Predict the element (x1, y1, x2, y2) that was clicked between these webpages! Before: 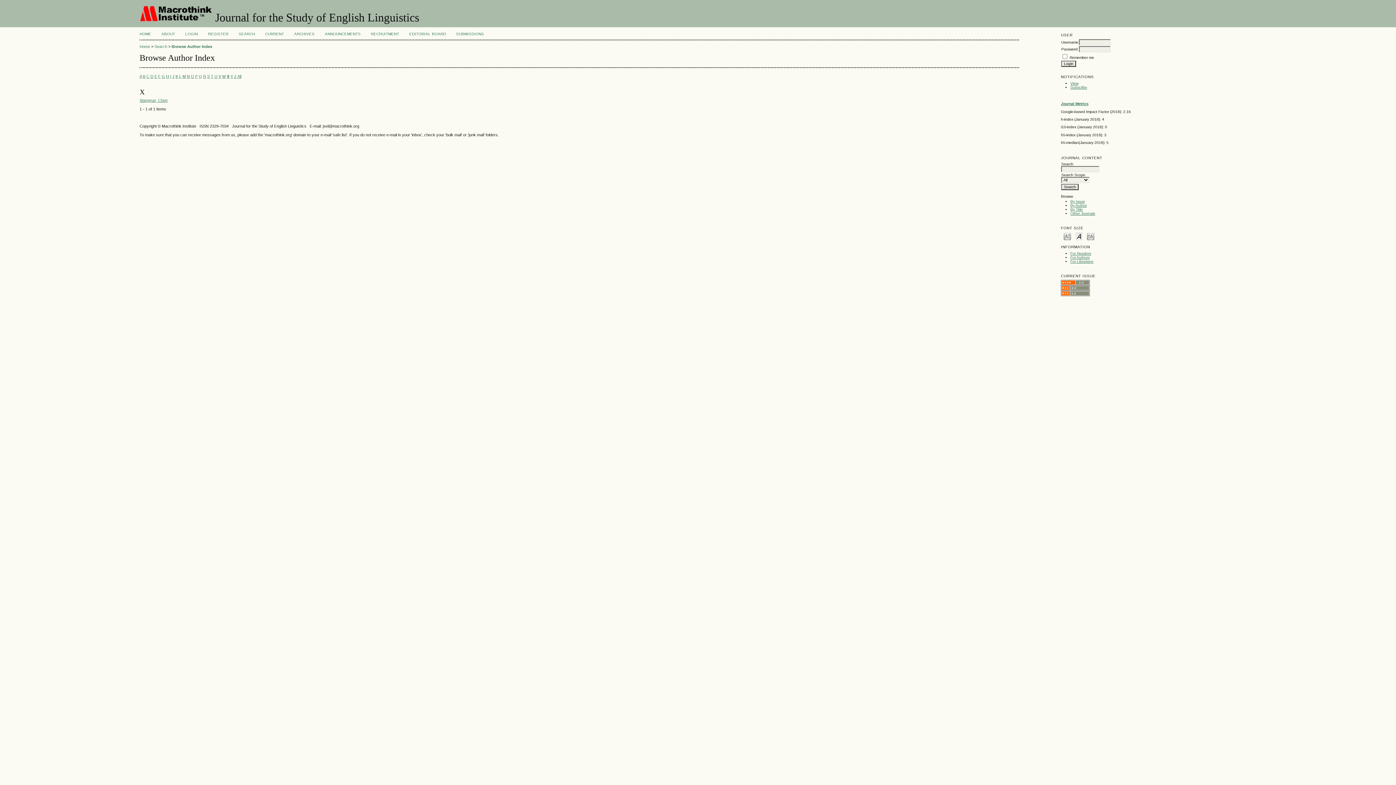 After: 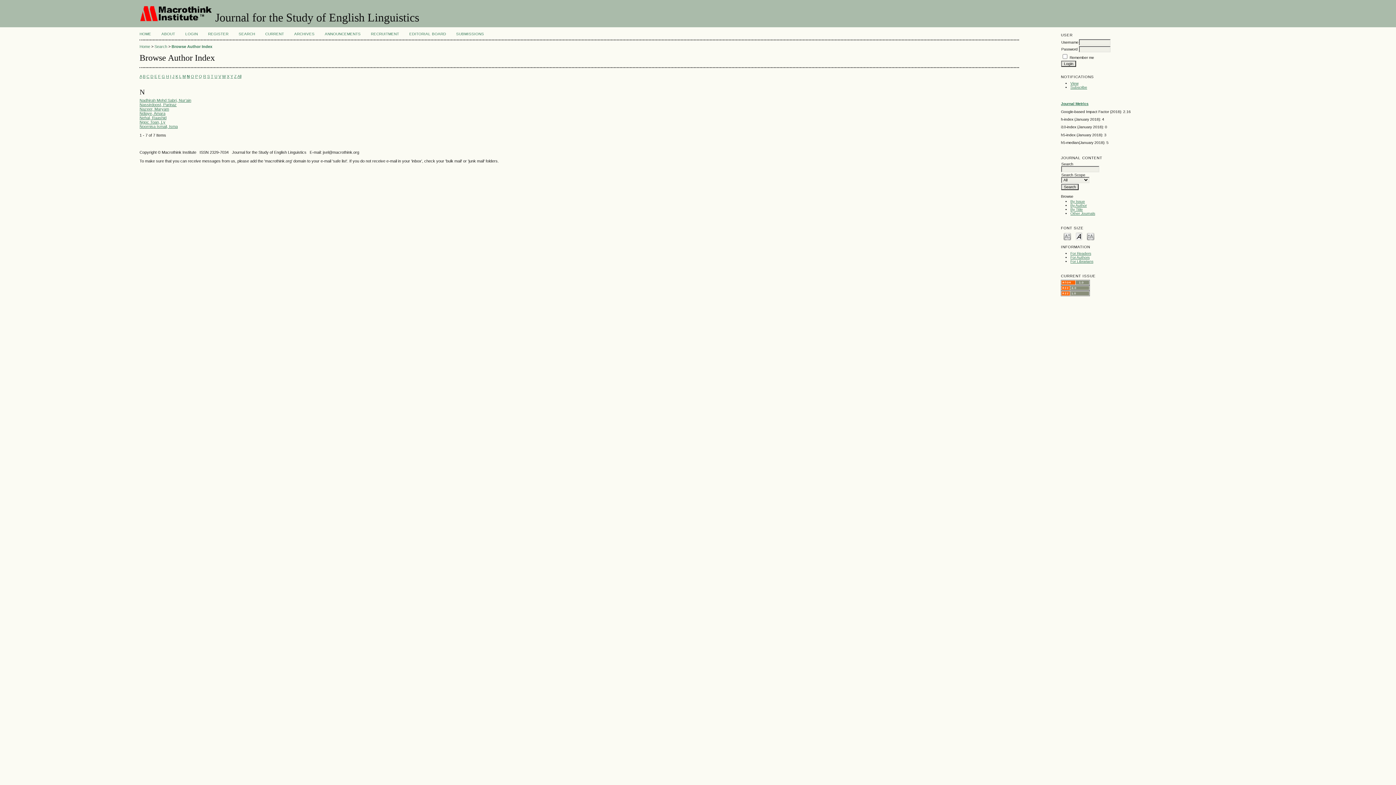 Action: label: N bbox: (186, 74, 189, 78)